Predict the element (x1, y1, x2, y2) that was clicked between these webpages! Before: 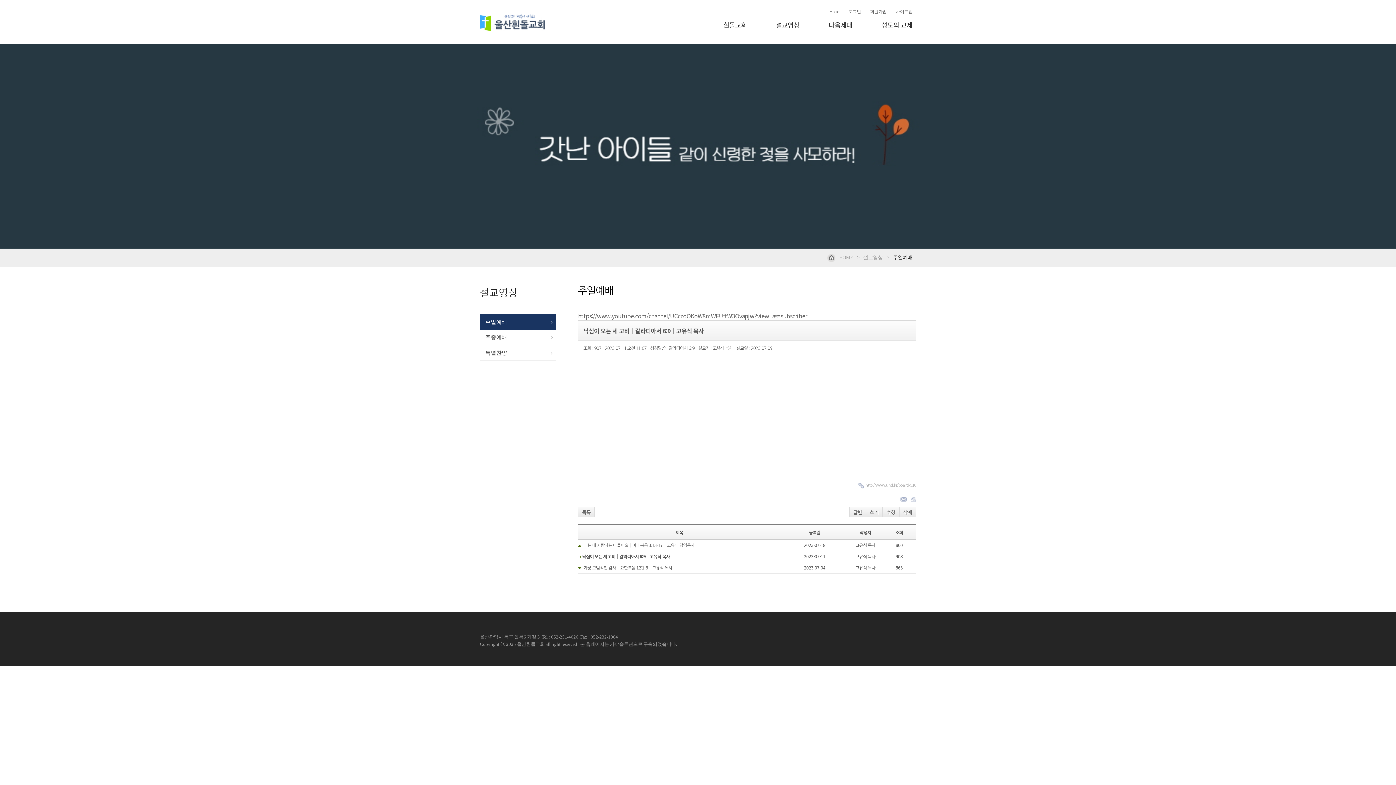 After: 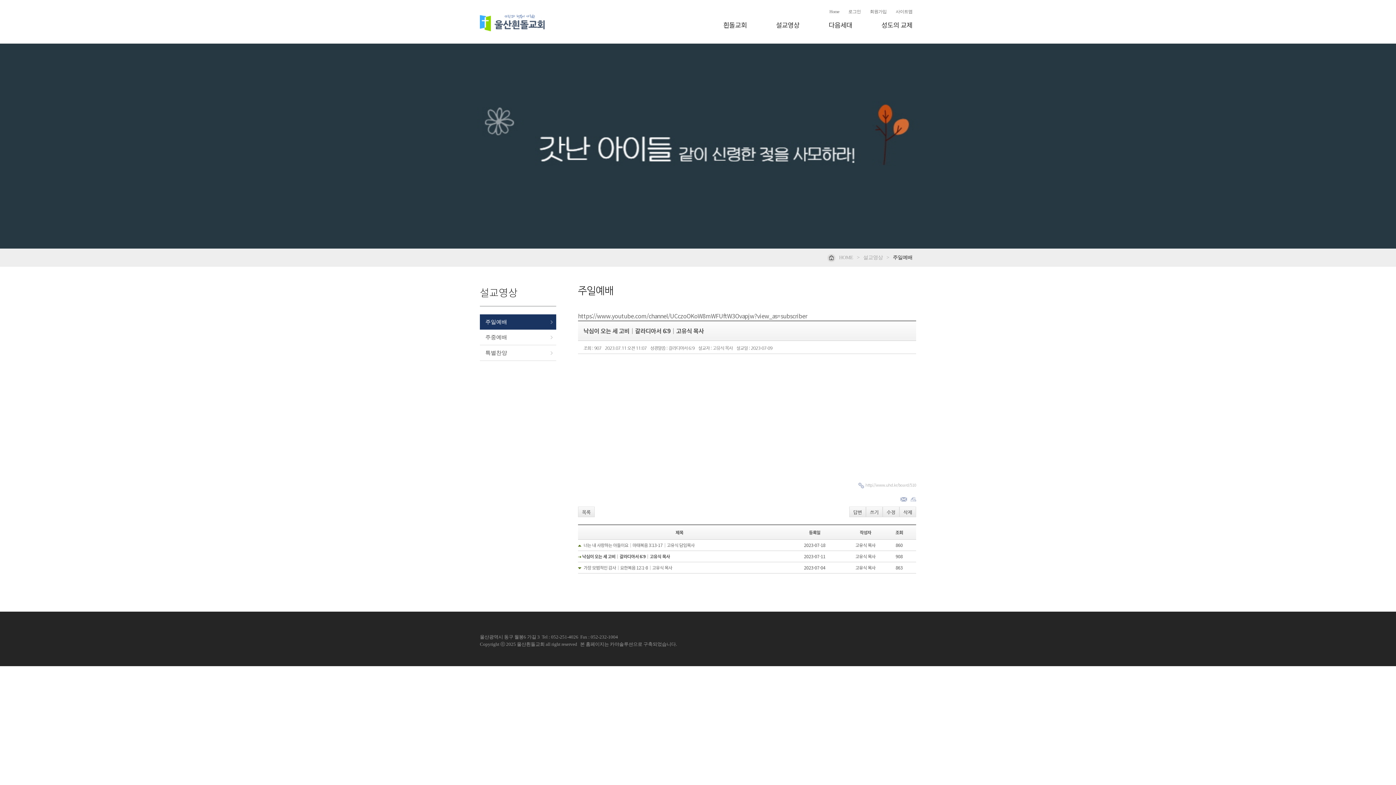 Action: bbox: (900, 497, 907, 501)